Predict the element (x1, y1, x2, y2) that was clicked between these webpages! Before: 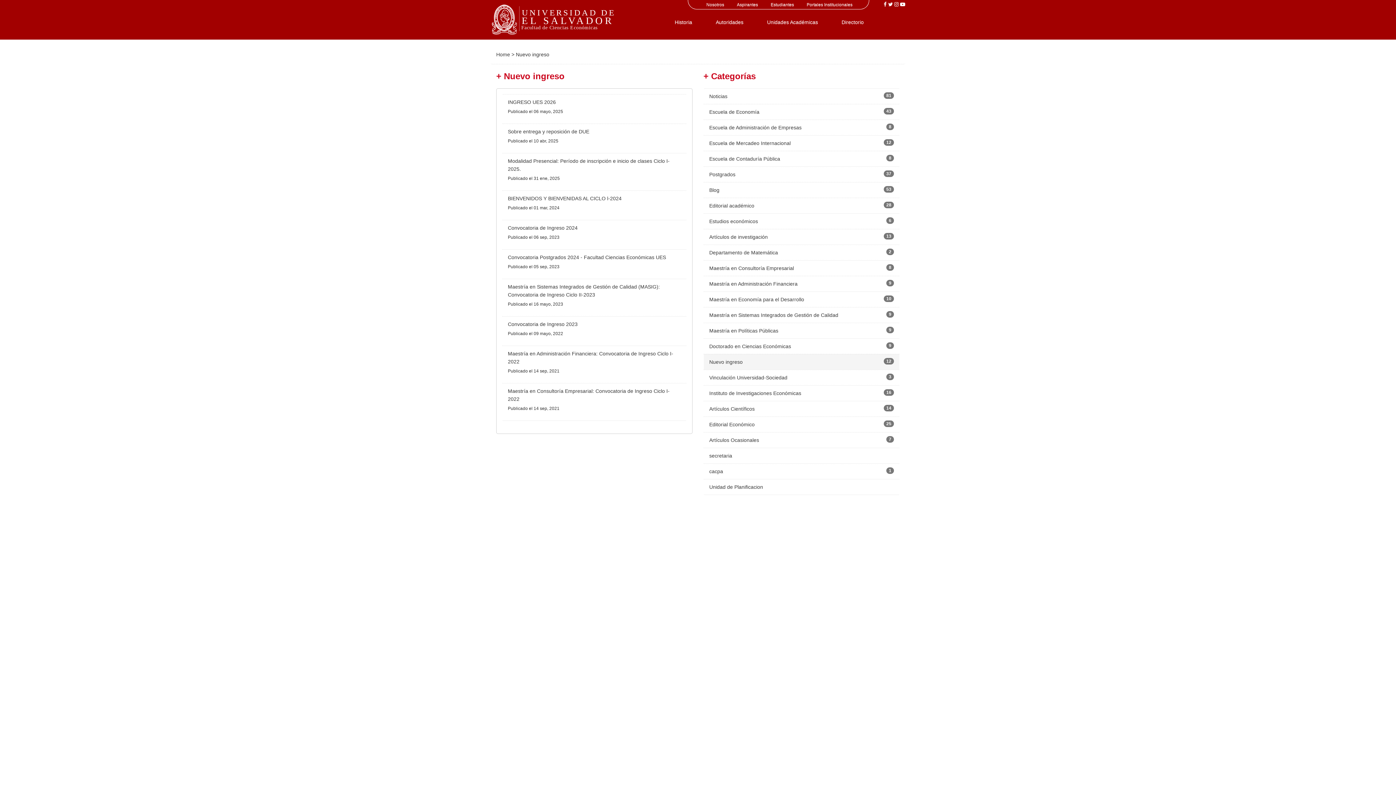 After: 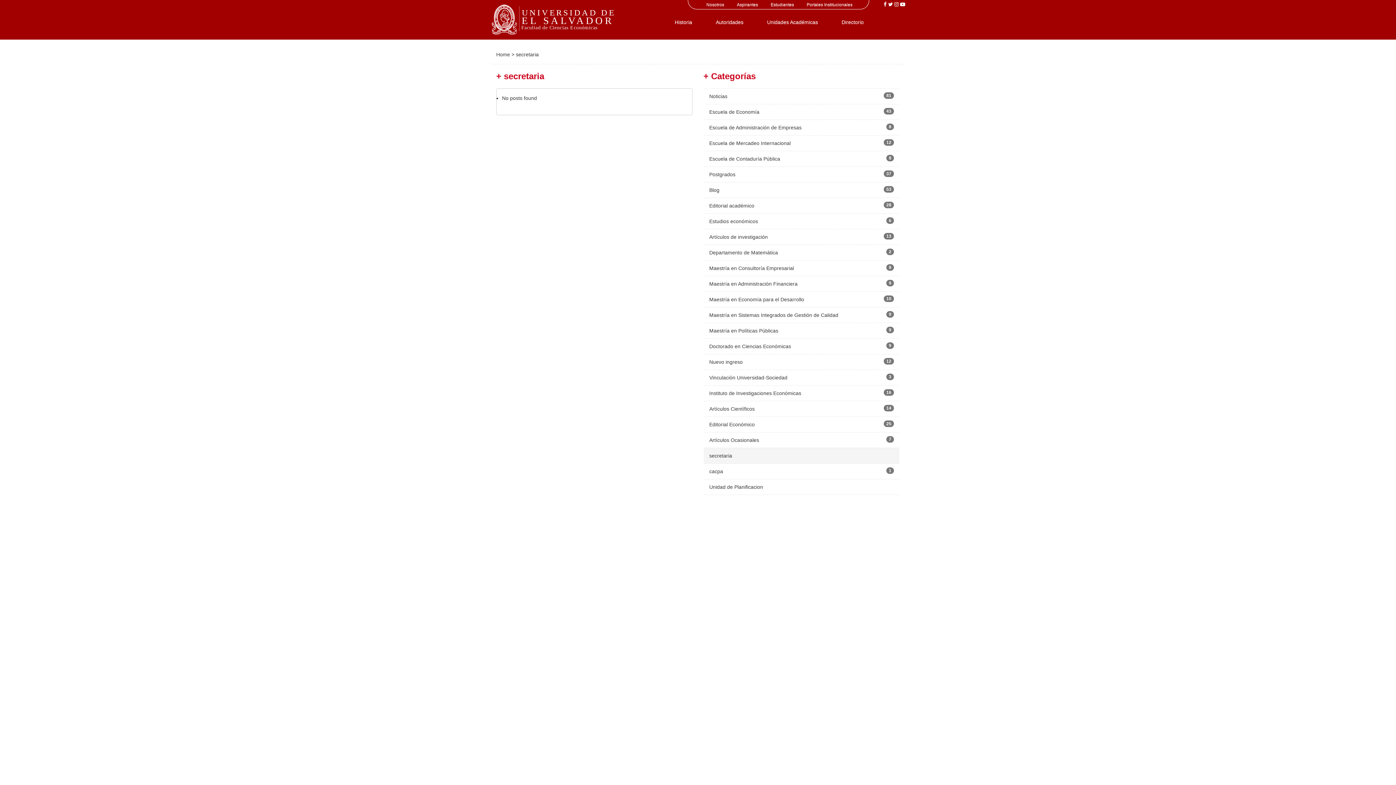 Action: bbox: (709, 453, 732, 459) label: secretaria